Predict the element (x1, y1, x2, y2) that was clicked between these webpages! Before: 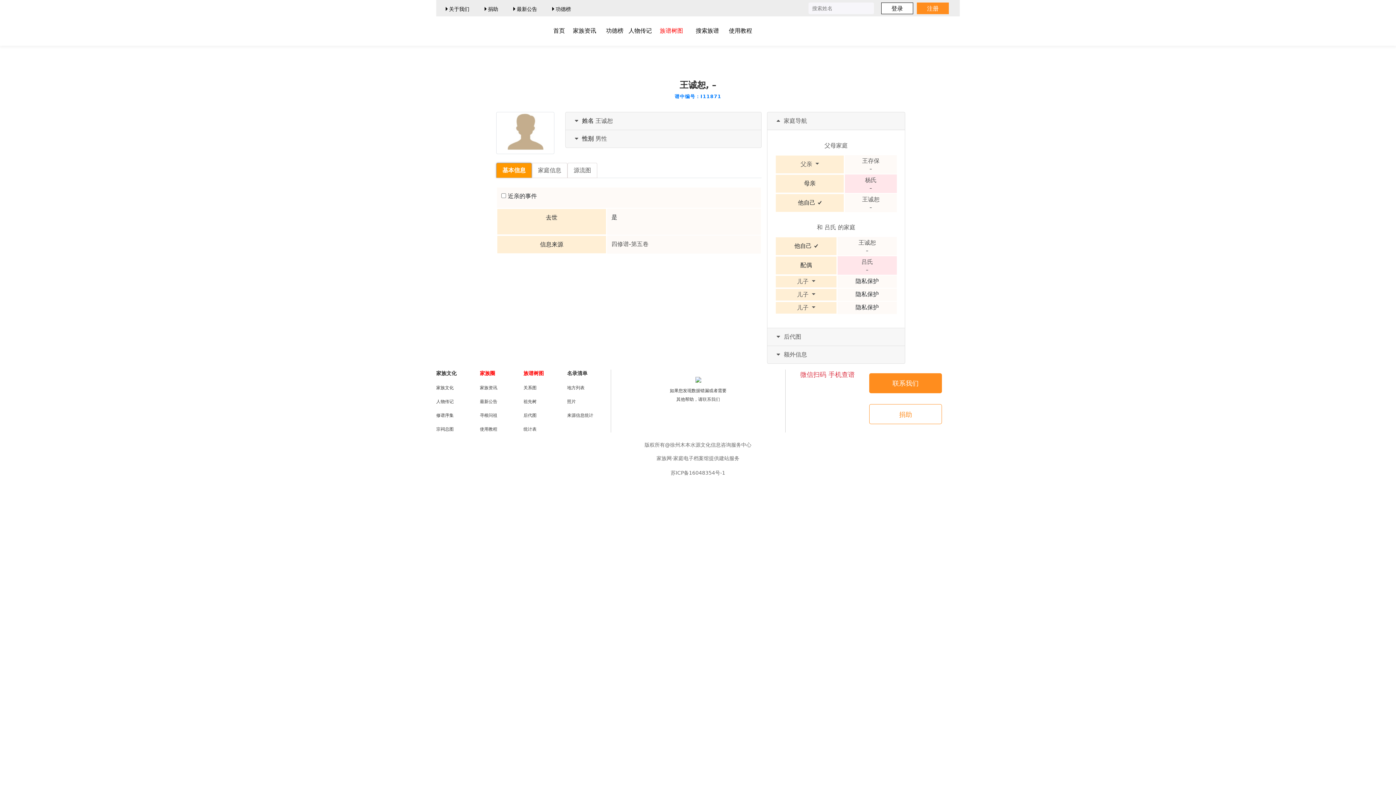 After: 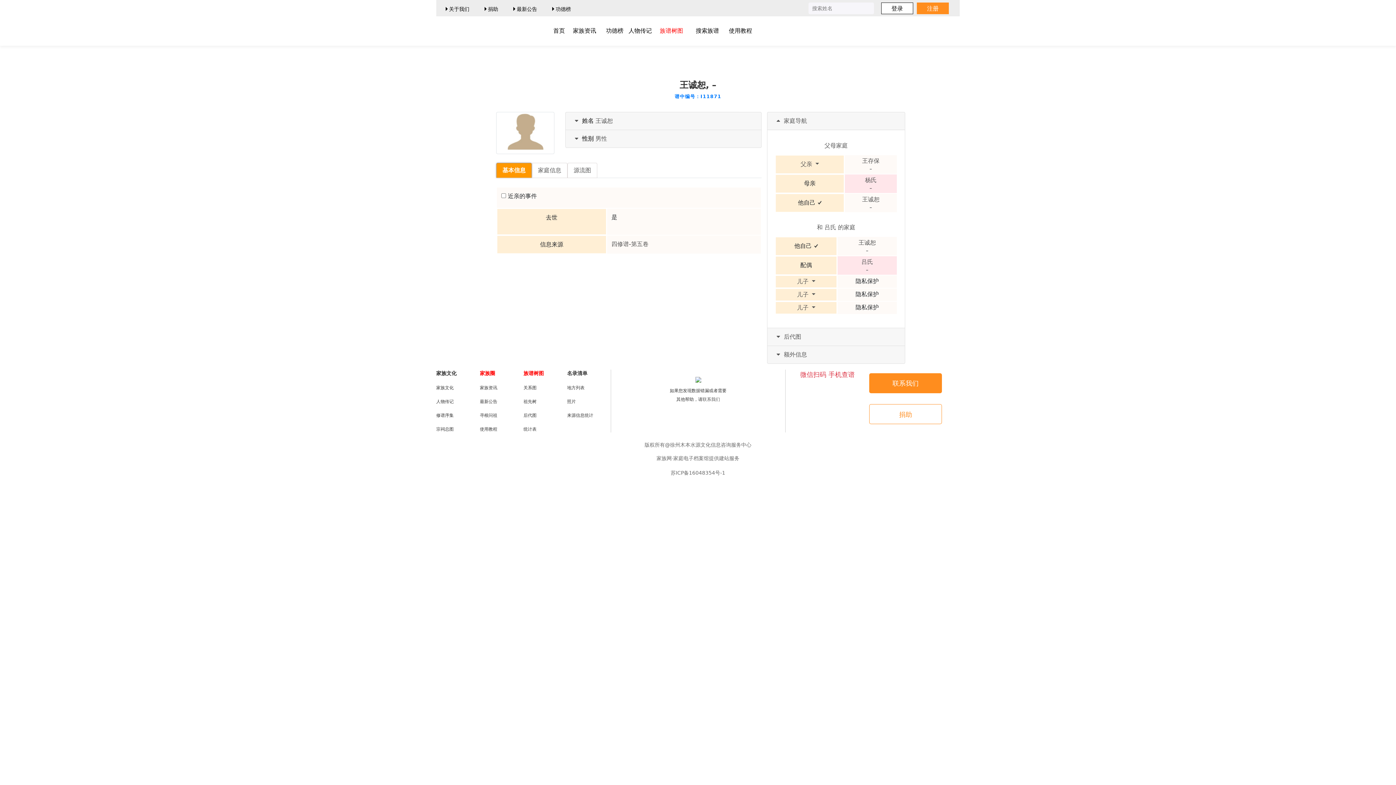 Action: bbox: (862, 196, 879, 202) label: 王诚恕